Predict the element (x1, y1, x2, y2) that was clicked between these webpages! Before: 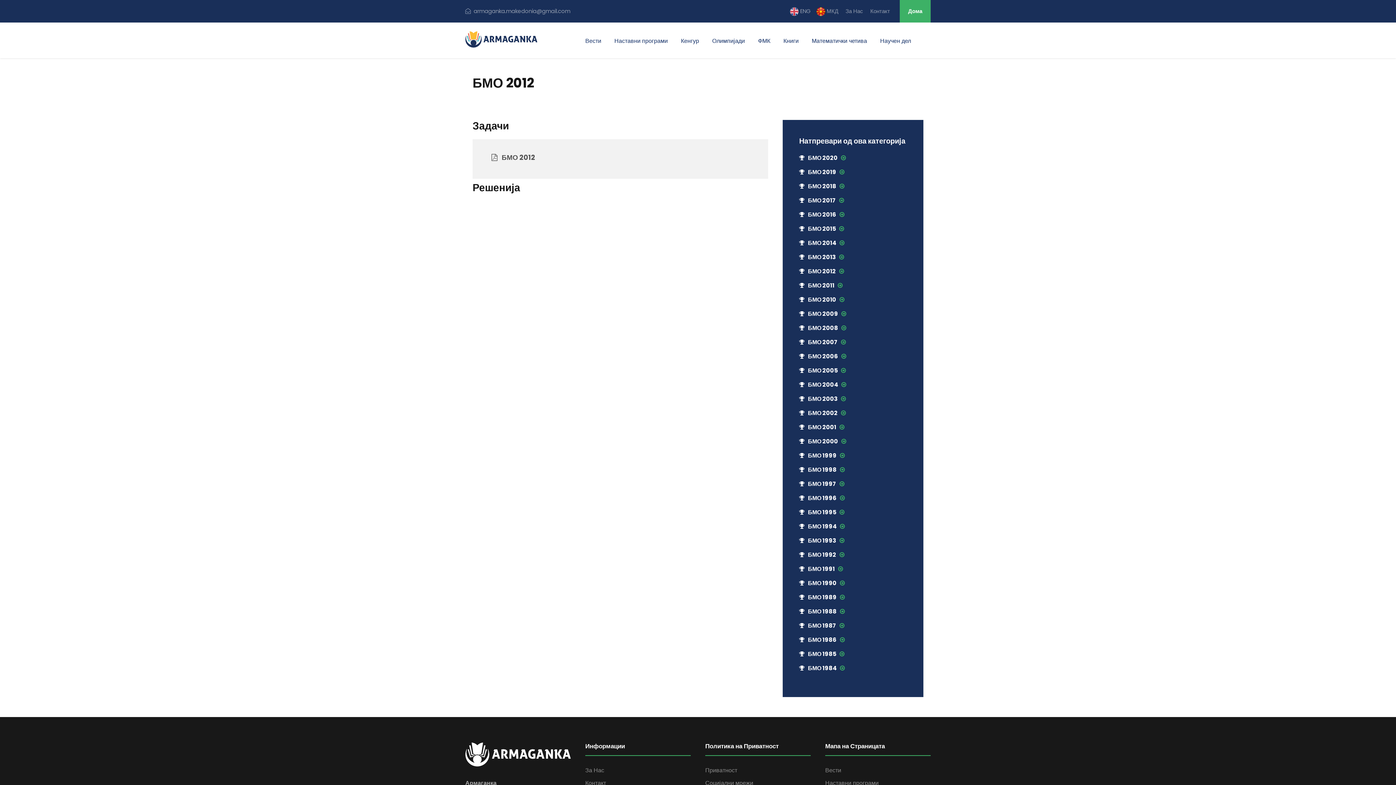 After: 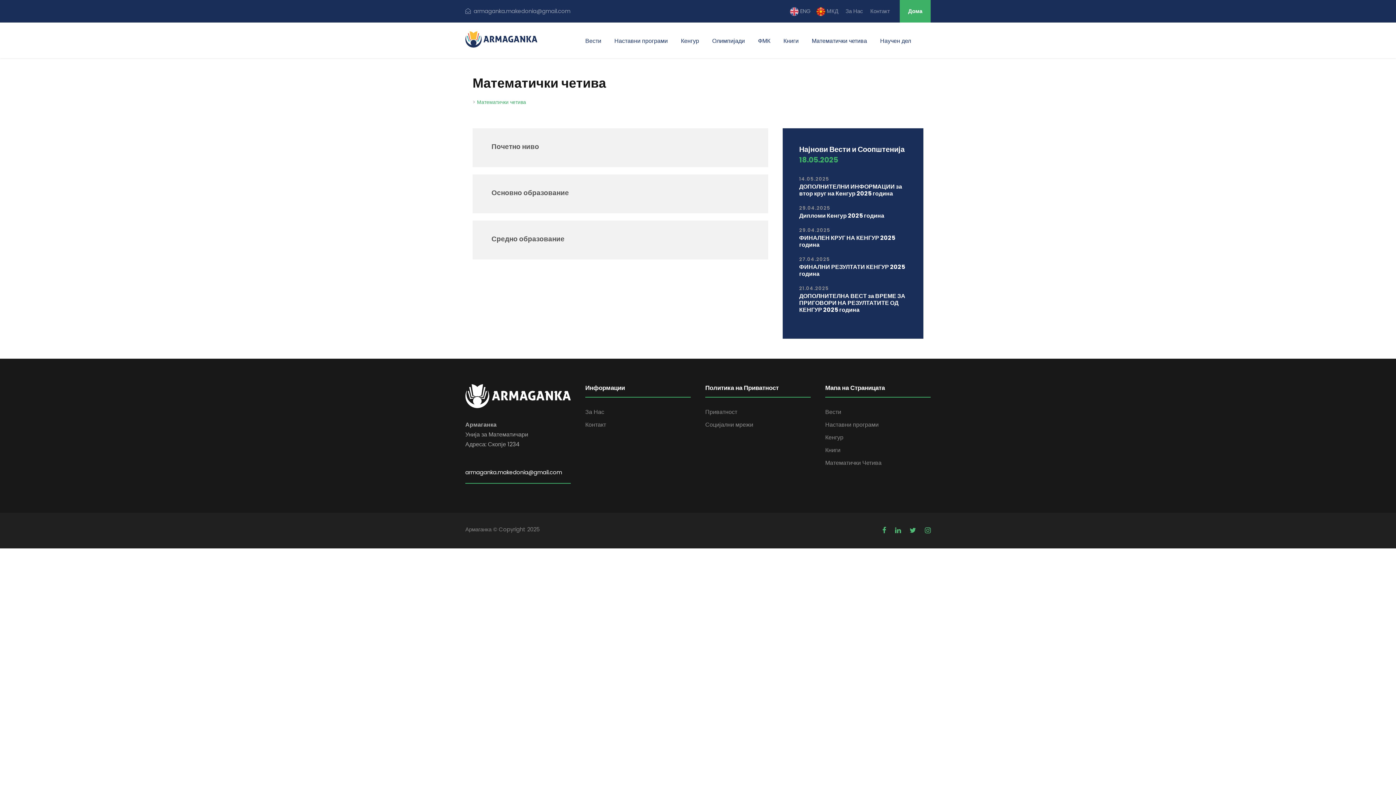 Action: bbox: (812, 35, 867, 58) label: Математички четива